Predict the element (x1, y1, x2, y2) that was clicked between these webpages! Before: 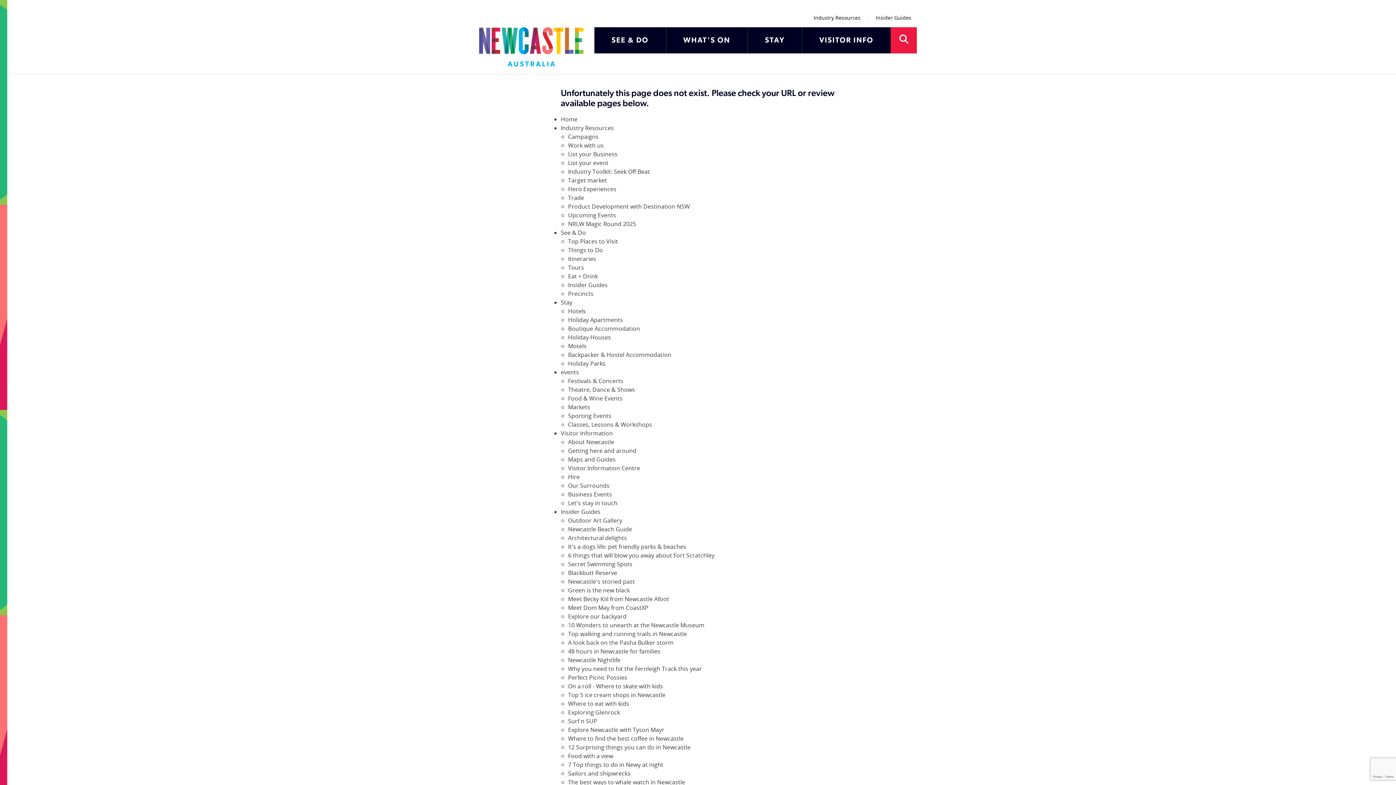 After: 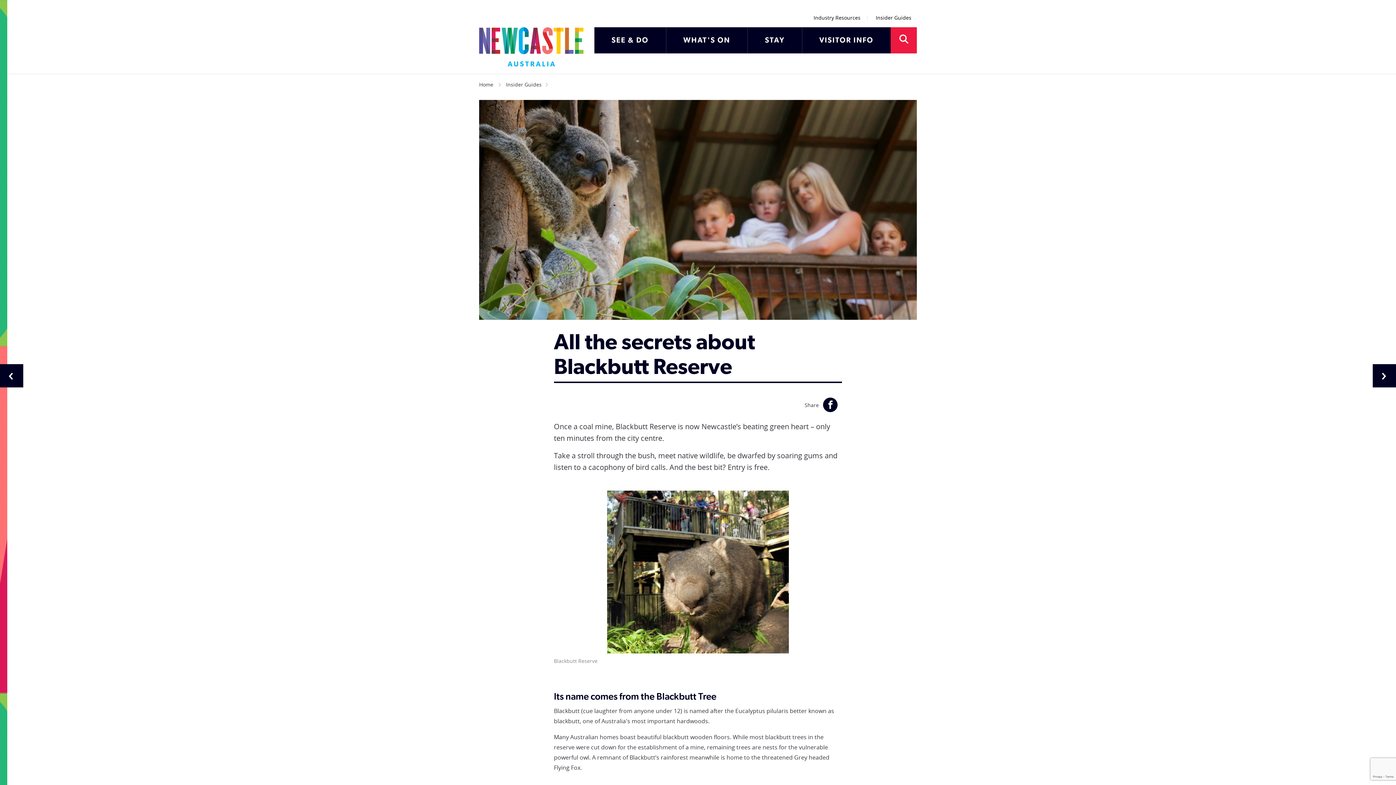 Action: bbox: (568, 569, 617, 577) label: Blackbutt Reserve